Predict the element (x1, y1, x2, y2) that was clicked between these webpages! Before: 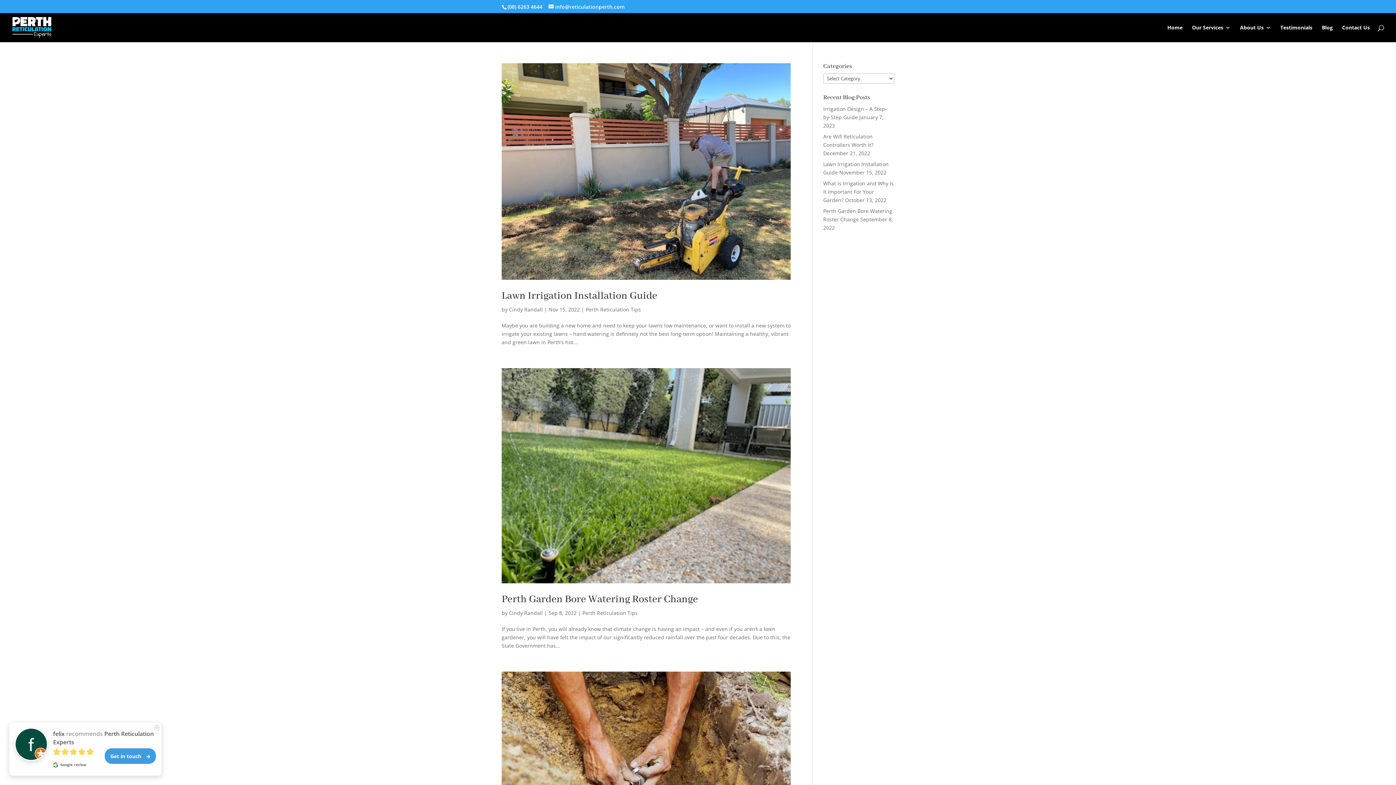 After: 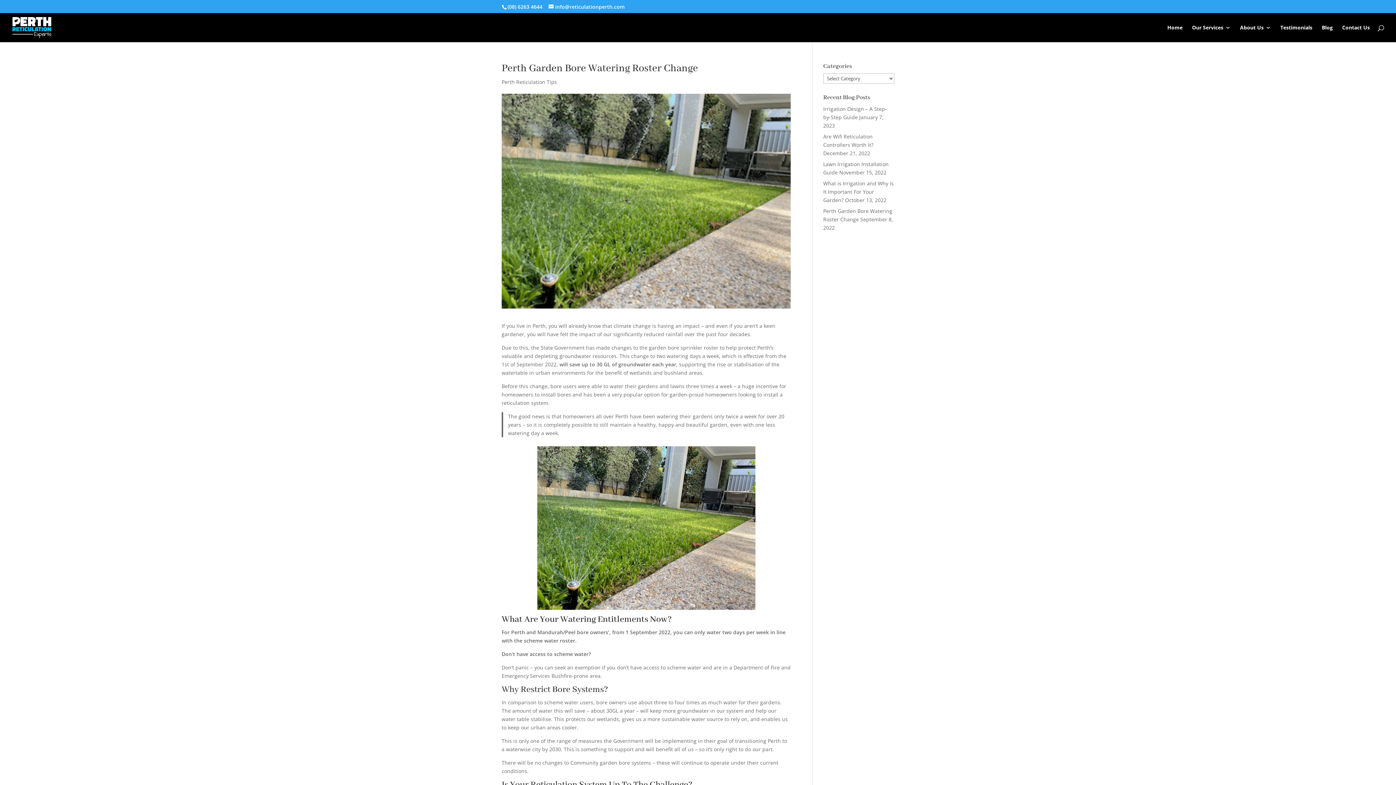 Action: bbox: (501, 368, 790, 583)